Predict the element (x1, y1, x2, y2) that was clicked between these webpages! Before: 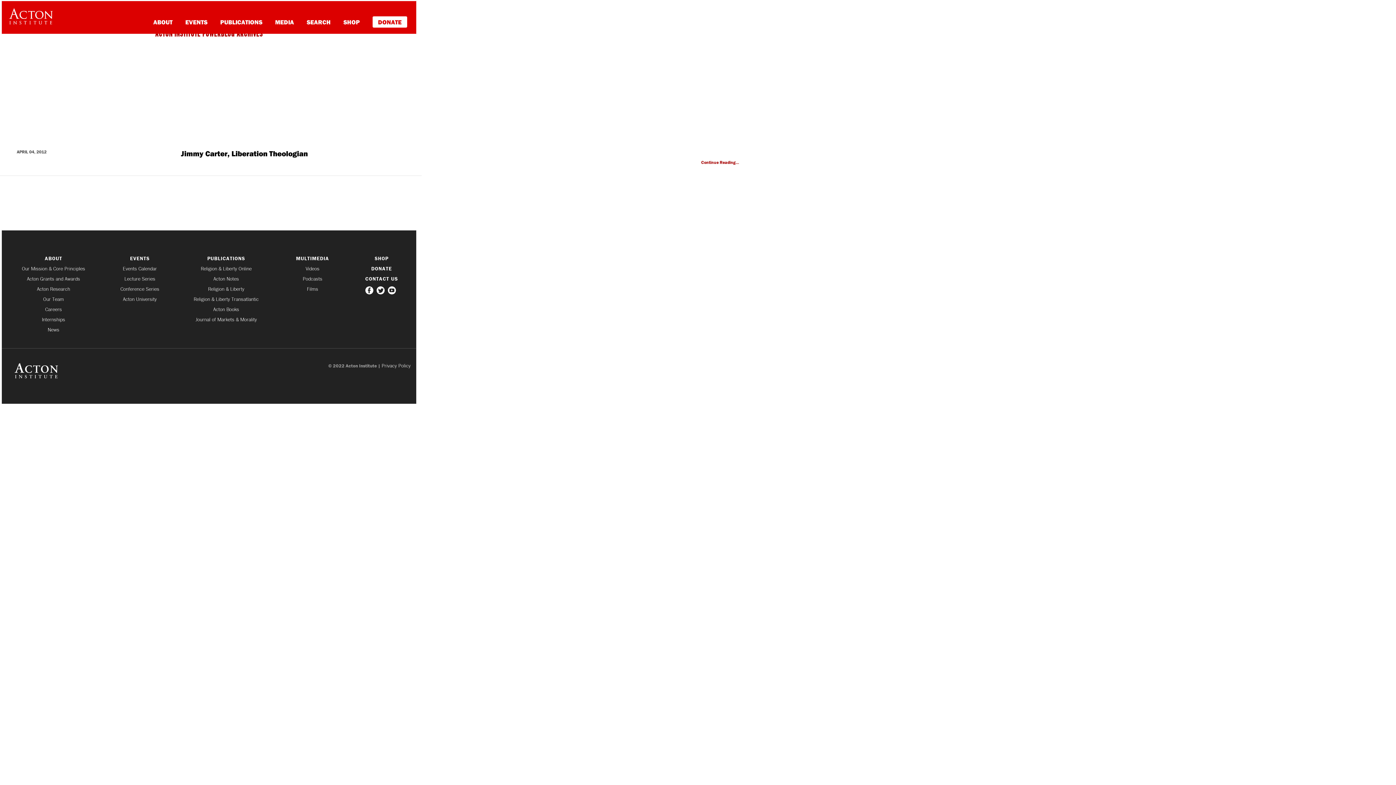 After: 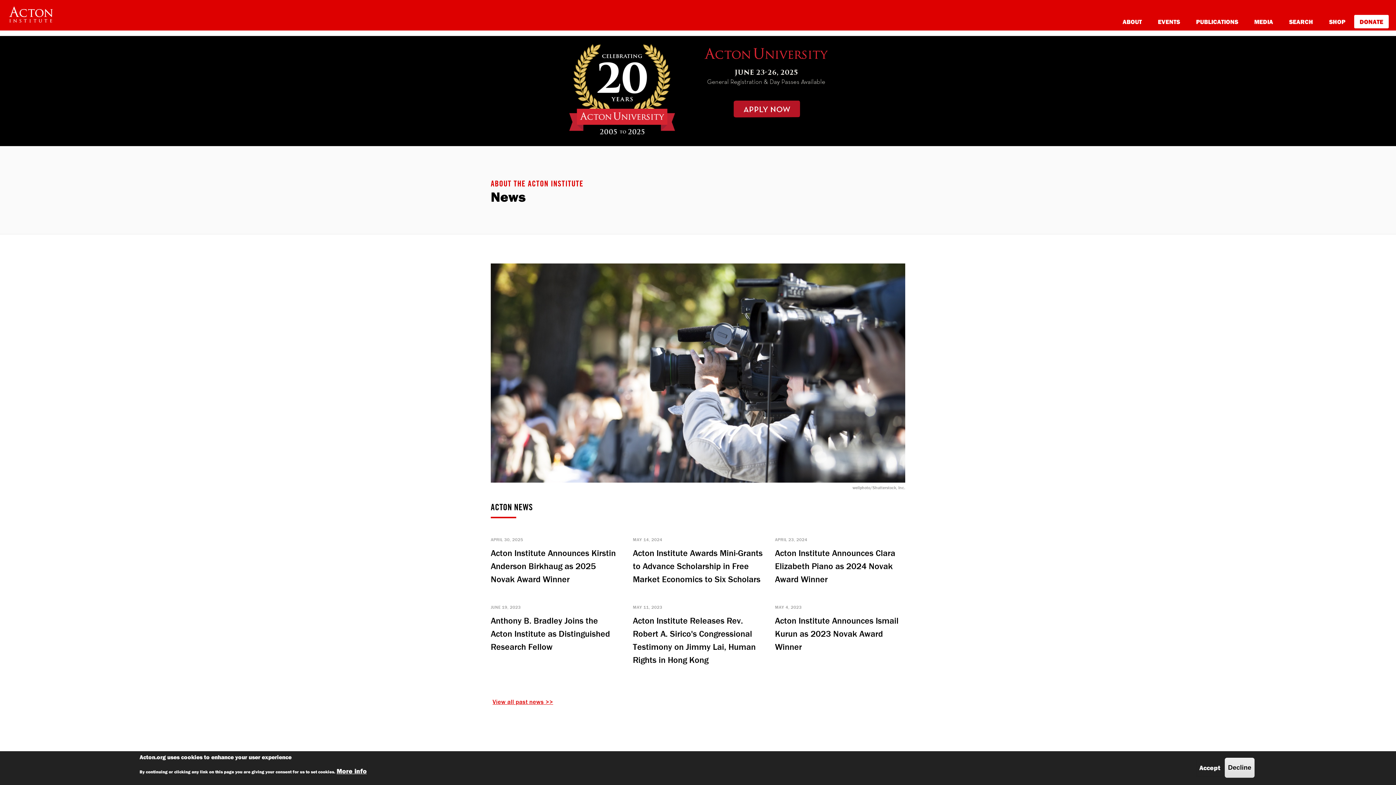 Action: label: News bbox: (7, 327, 99, 332)